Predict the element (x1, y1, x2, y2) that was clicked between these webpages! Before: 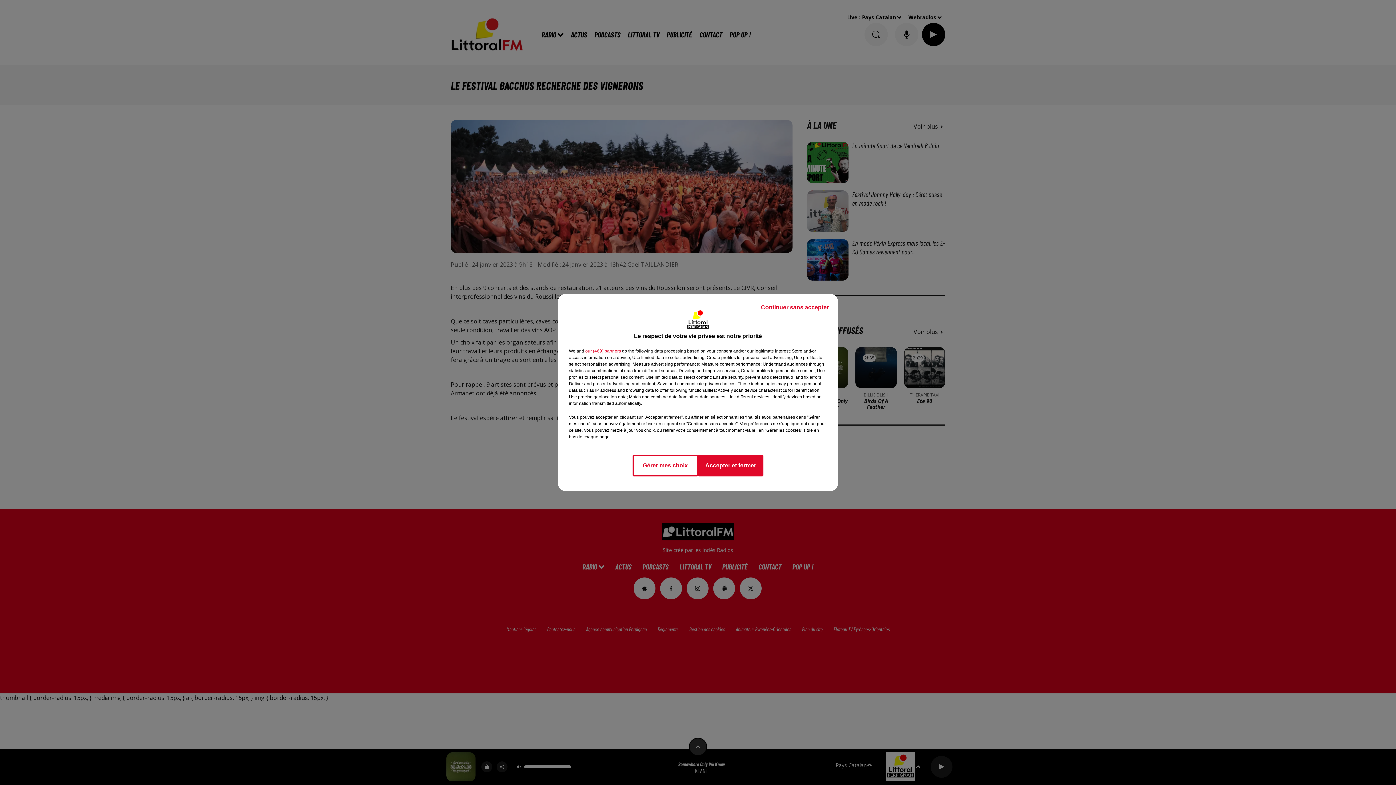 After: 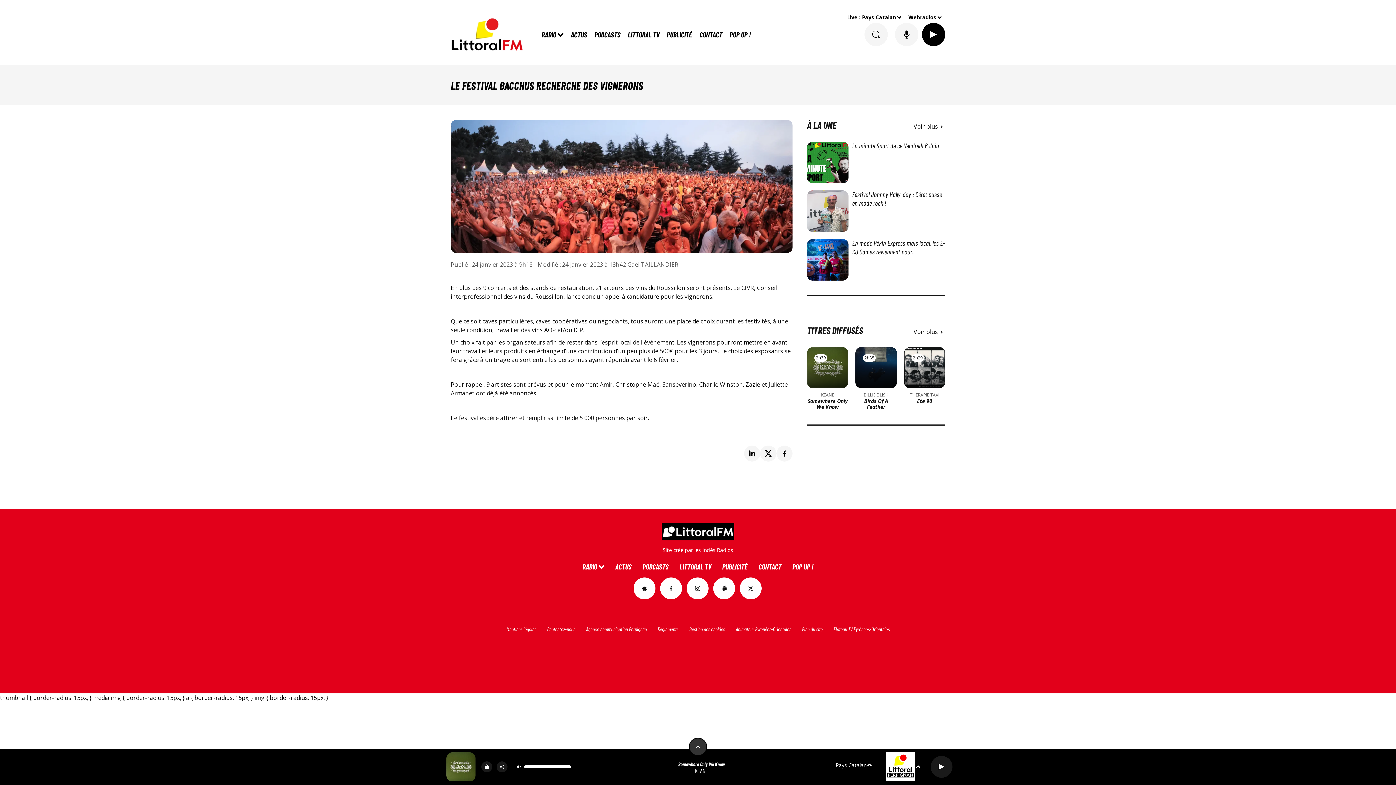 Action: label: Continuer sans accepter bbox: (755, 297, 834, 317)